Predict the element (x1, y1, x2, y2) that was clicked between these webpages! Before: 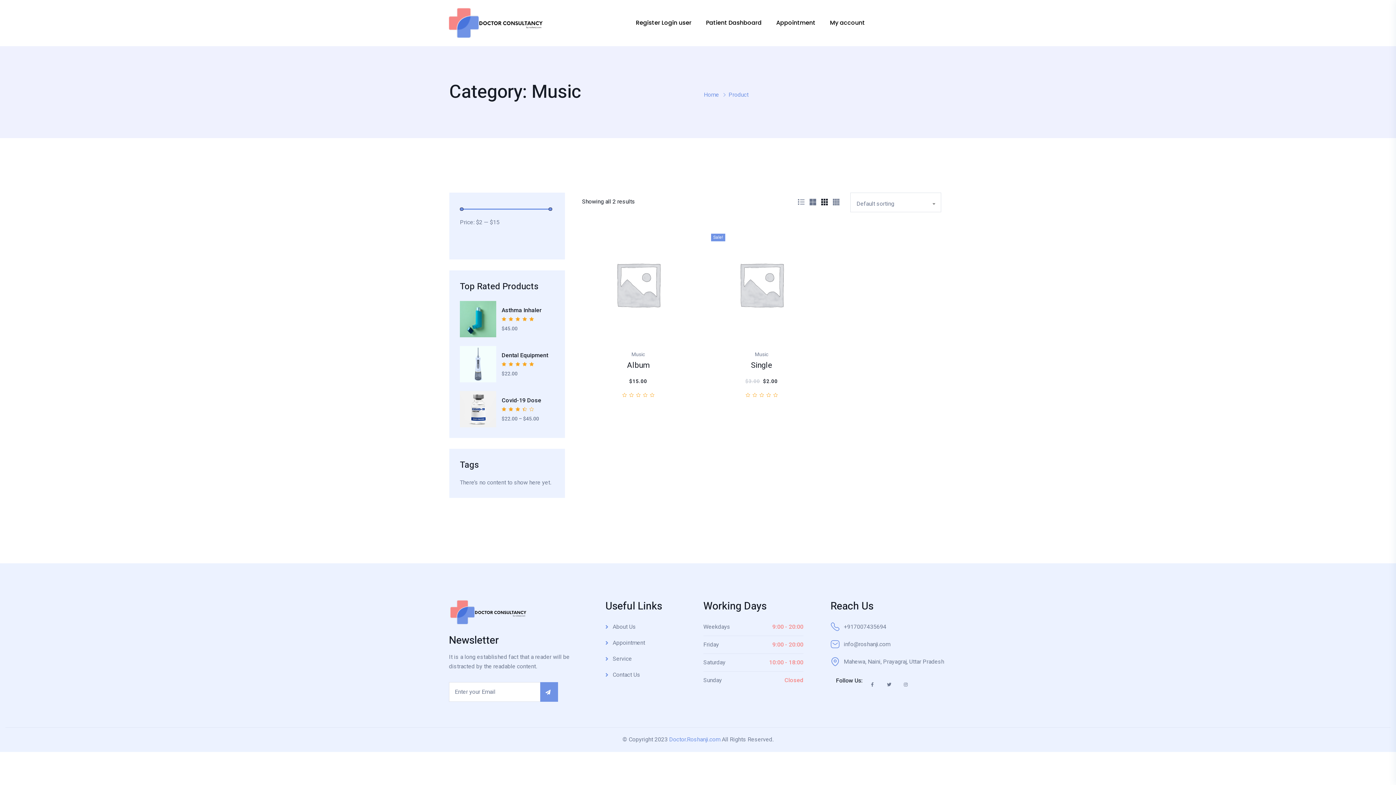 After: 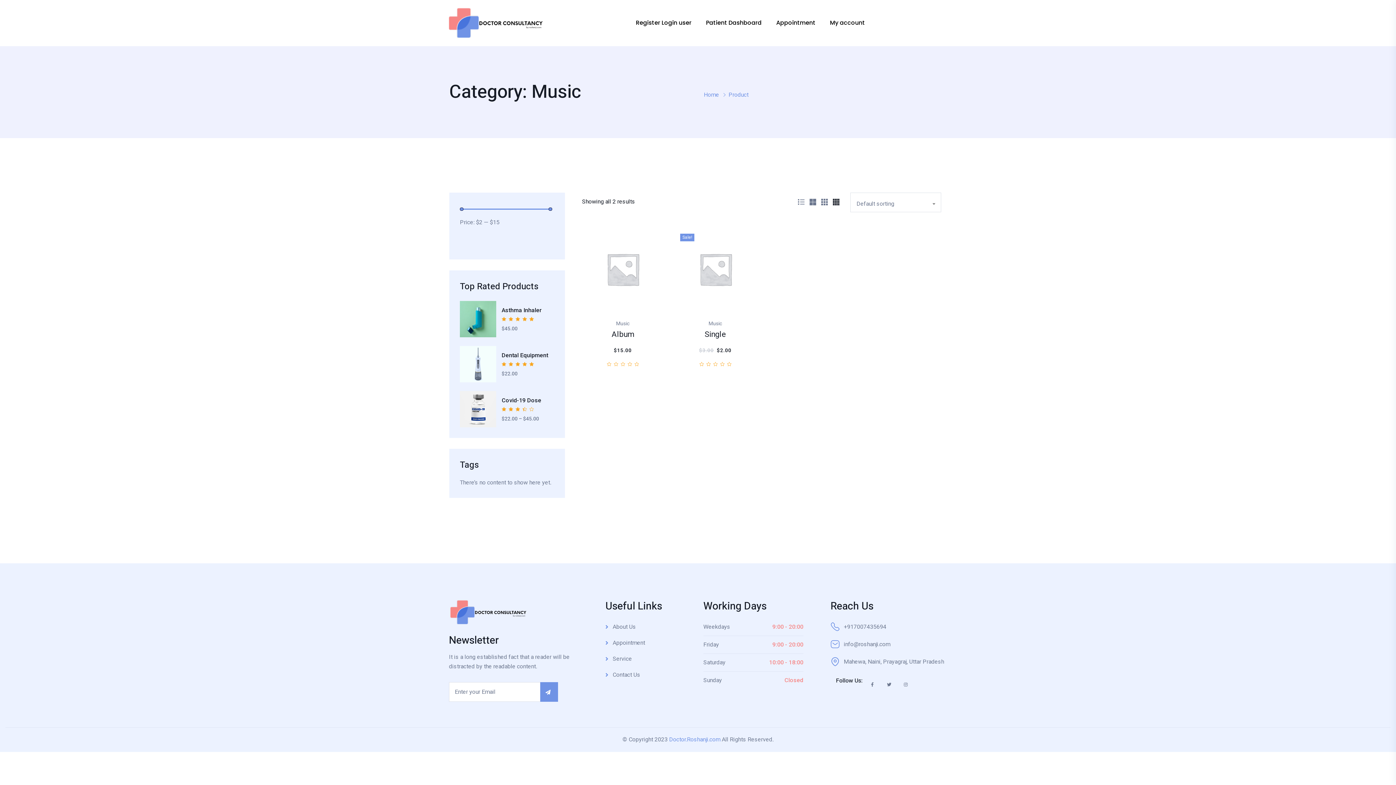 Action: bbox: (832, 197, 840, 206)